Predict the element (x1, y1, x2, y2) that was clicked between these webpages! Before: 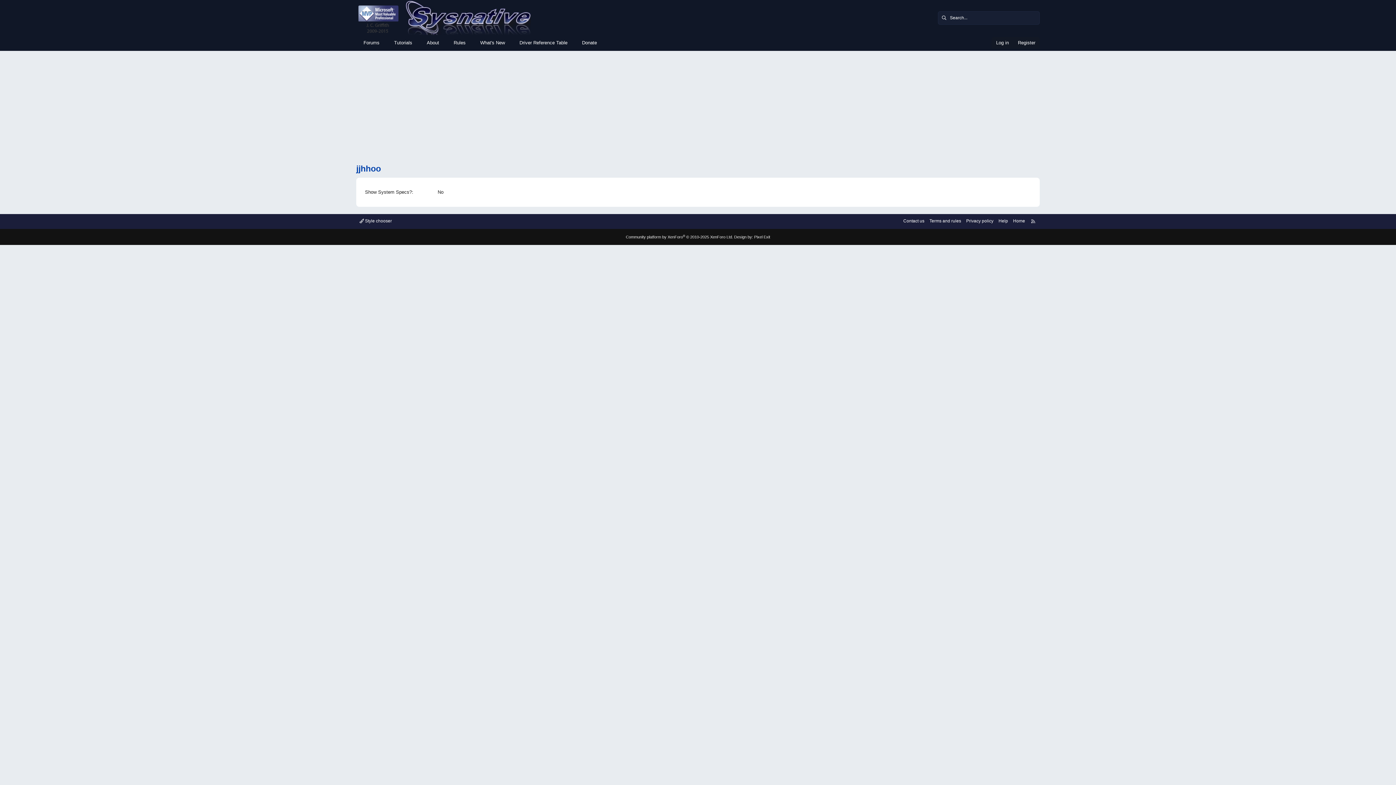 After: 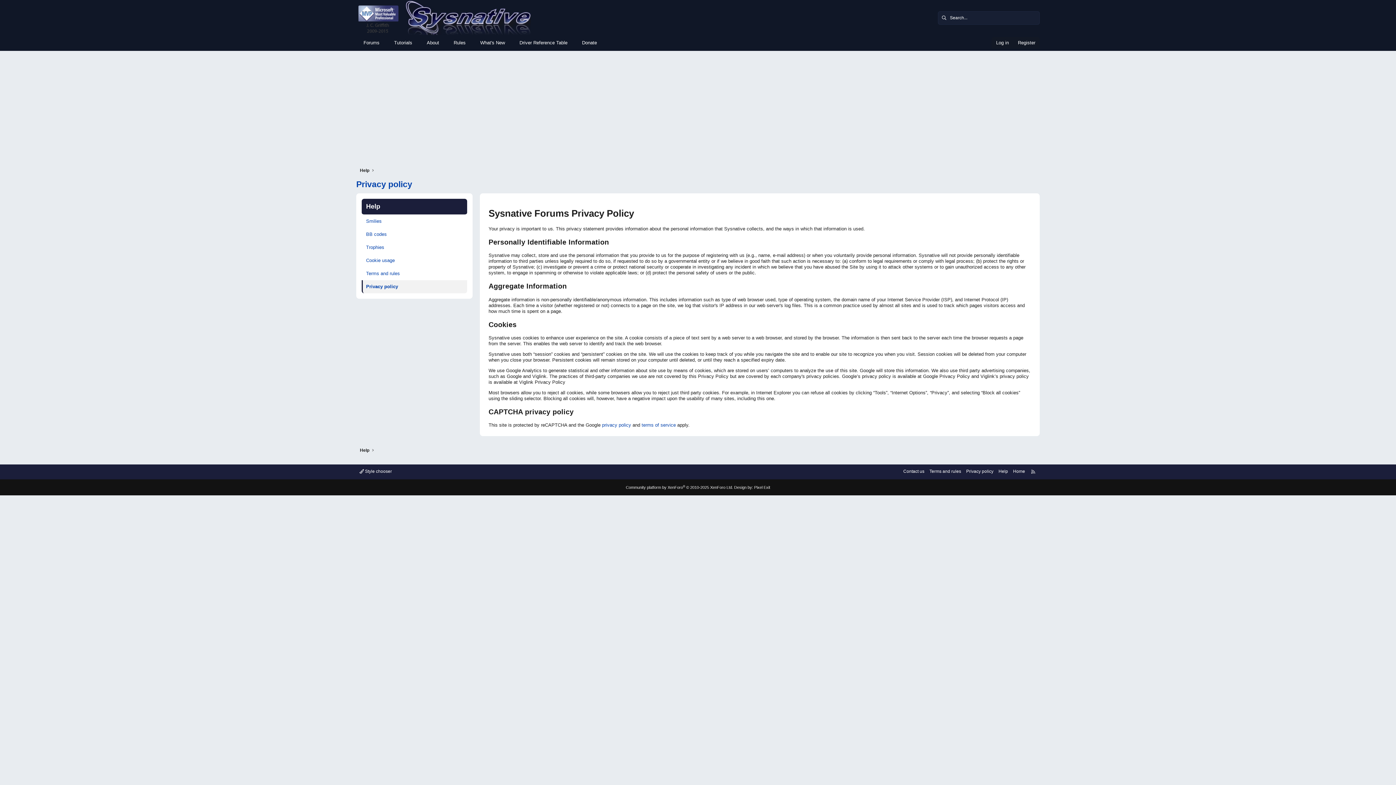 Action: label: Privacy policy bbox: (964, 217, 995, 224)